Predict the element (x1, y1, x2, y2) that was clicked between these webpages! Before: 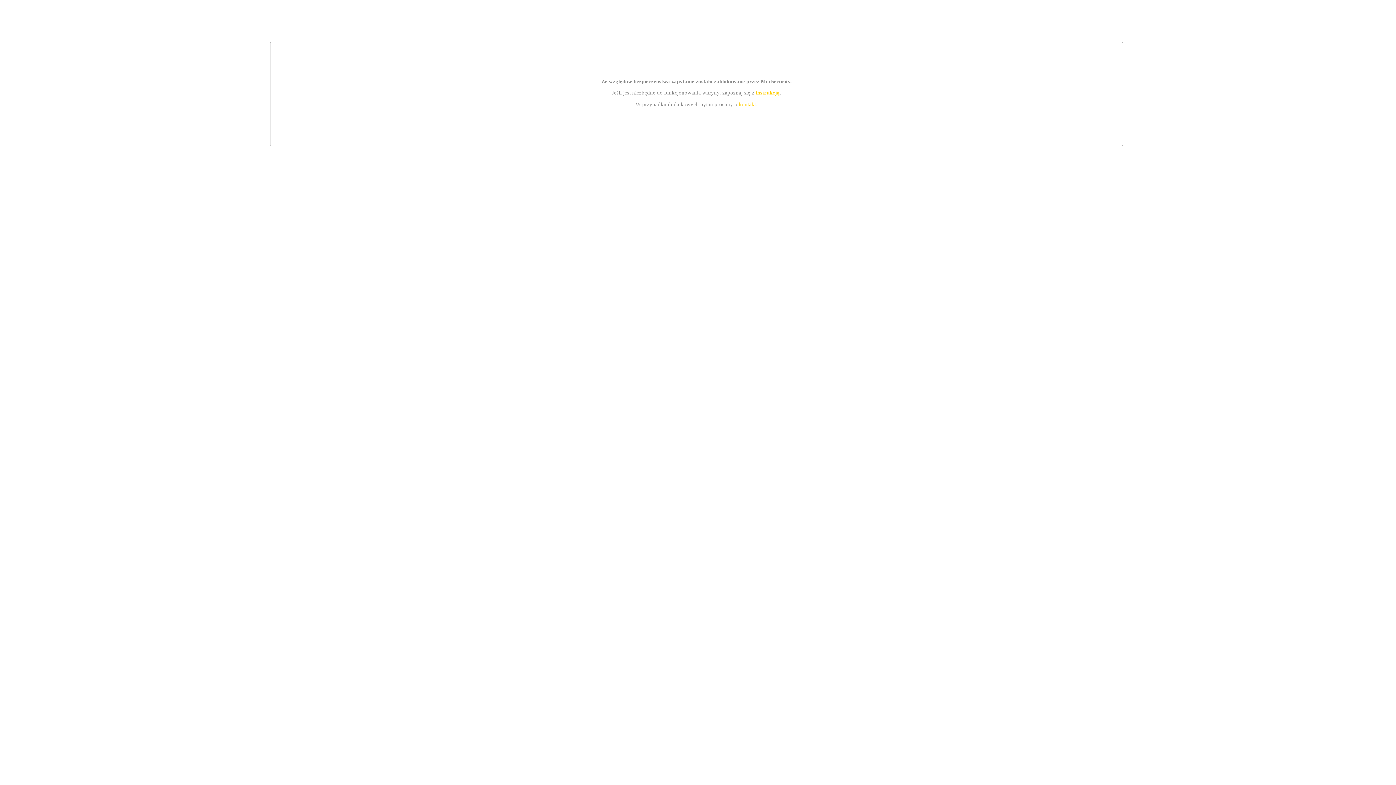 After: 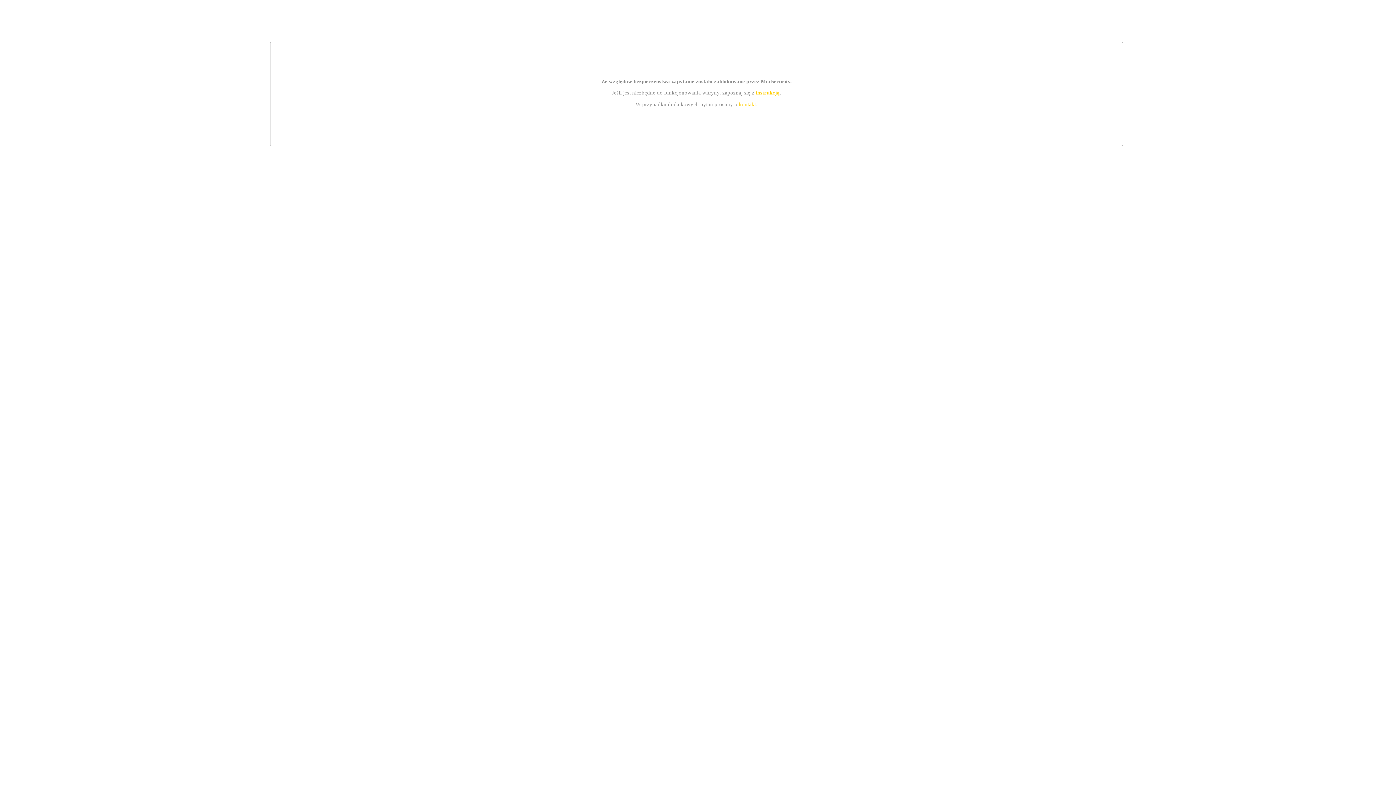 Action: bbox: (739, 101, 756, 107) label: kontakt